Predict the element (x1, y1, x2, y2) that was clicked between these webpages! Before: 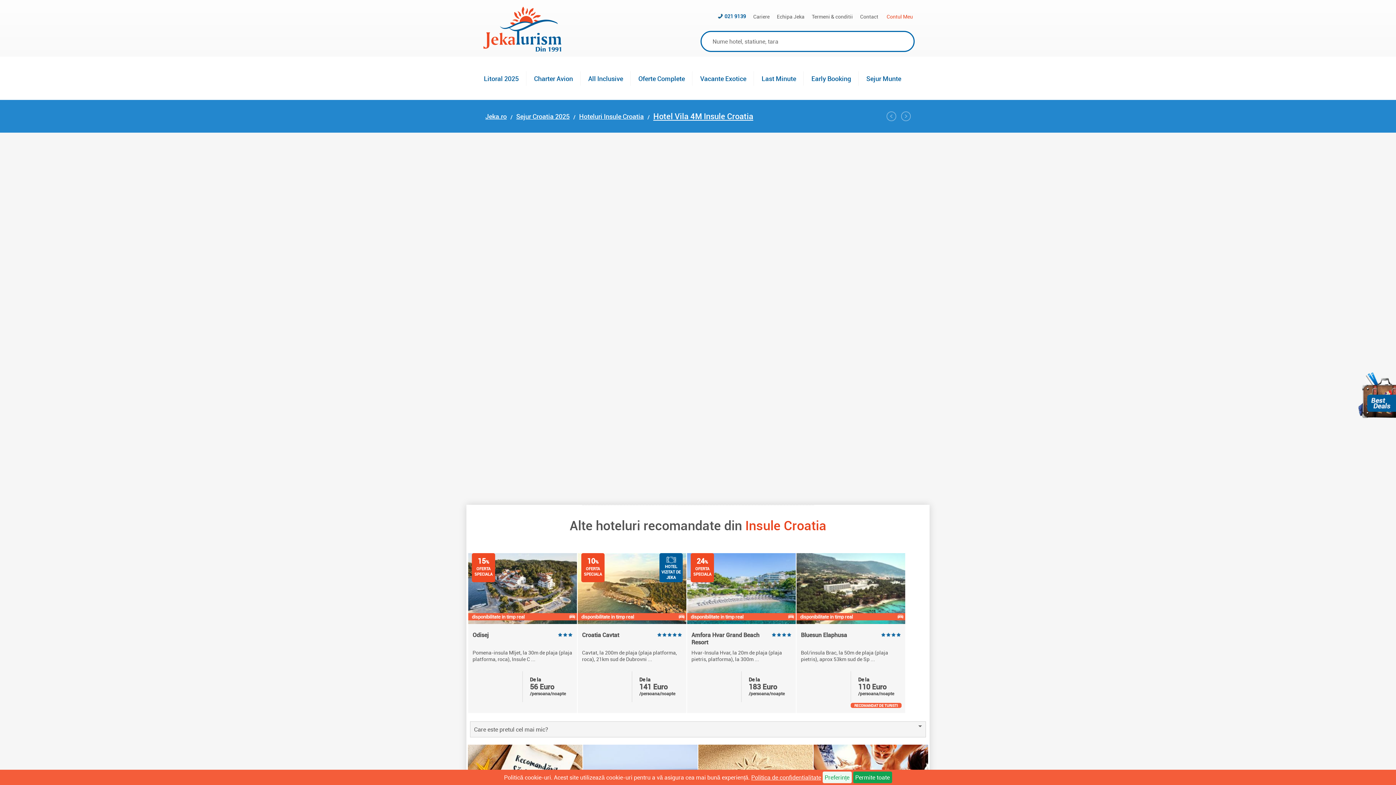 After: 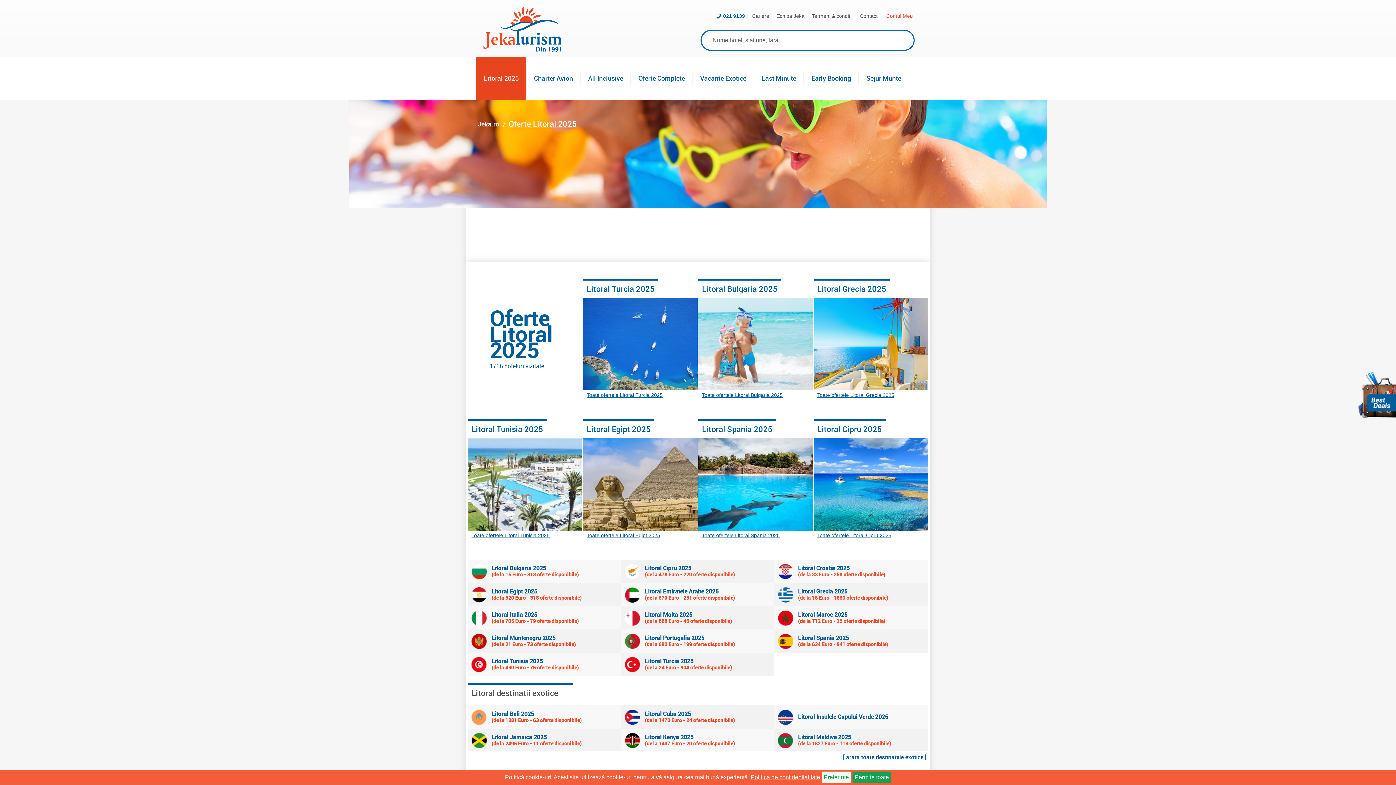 Action: bbox: (476, 57, 526, 100) label: Litoral 2025